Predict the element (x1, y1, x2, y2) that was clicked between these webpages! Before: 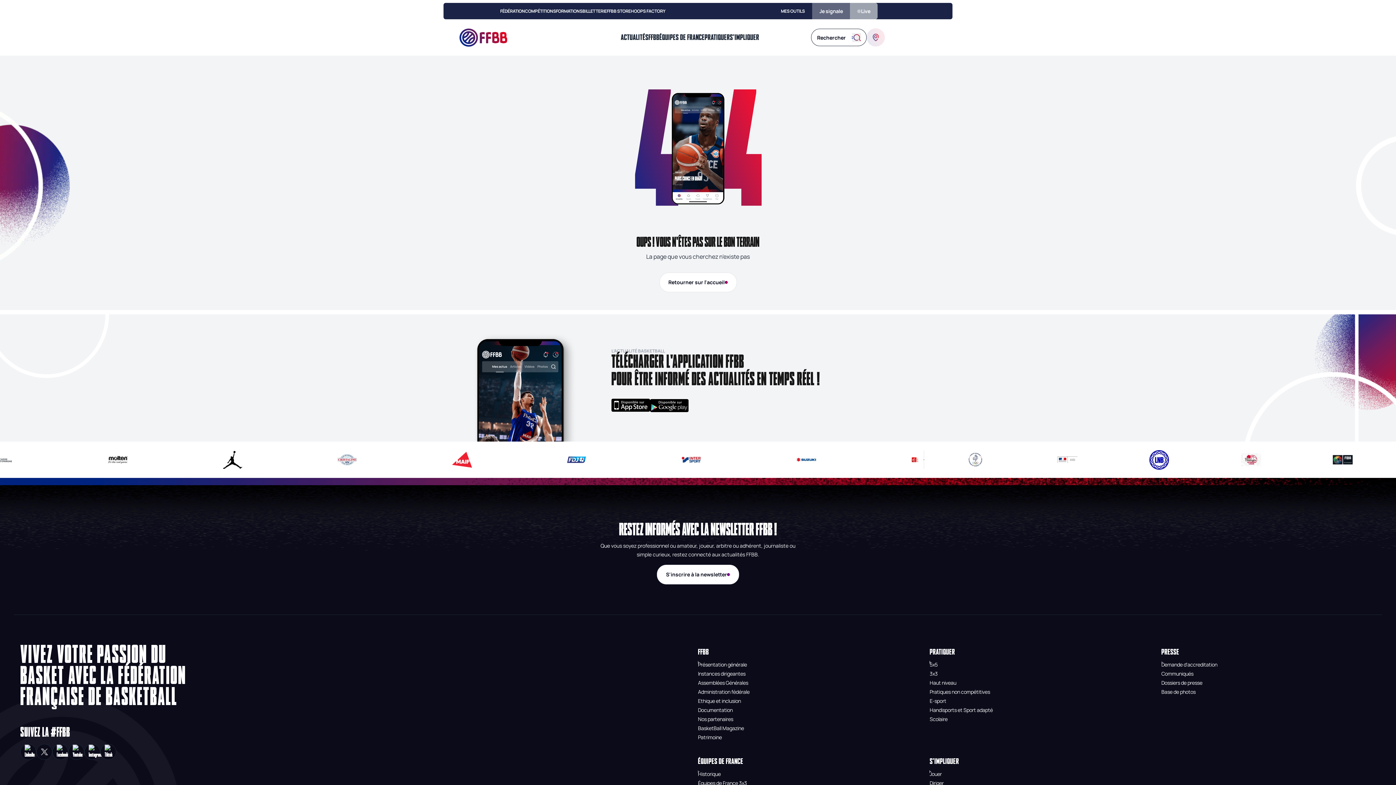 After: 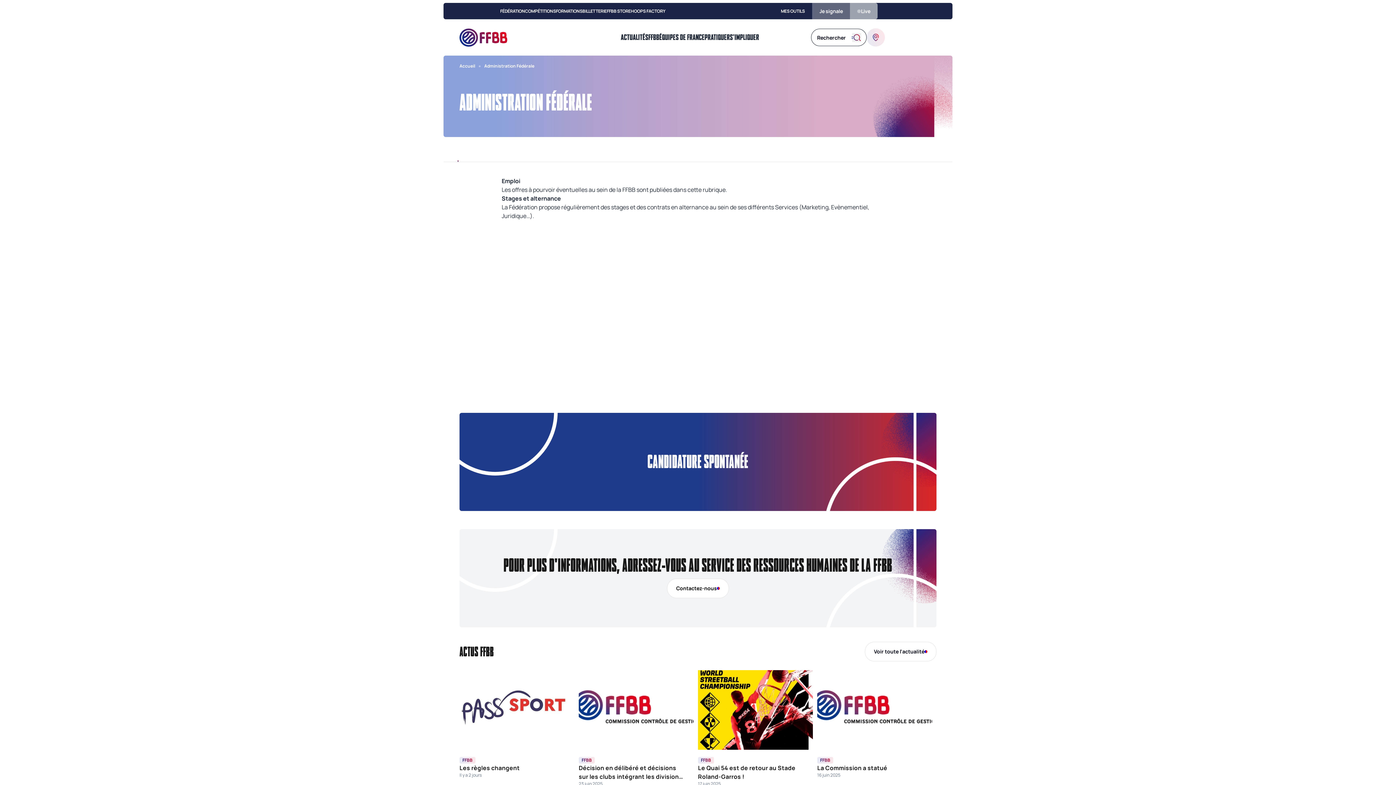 Action: bbox: (698, 688, 749, 695) label: Administration fédérale